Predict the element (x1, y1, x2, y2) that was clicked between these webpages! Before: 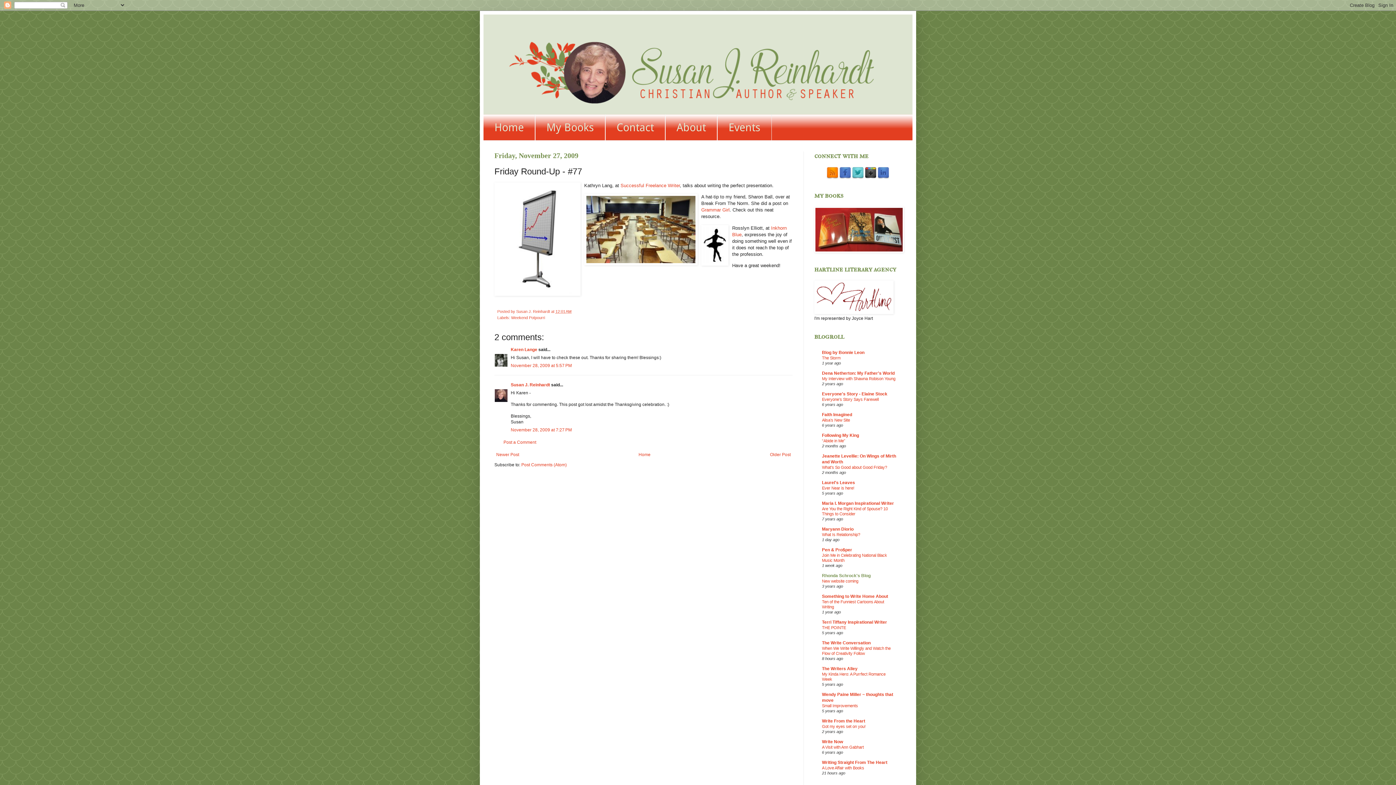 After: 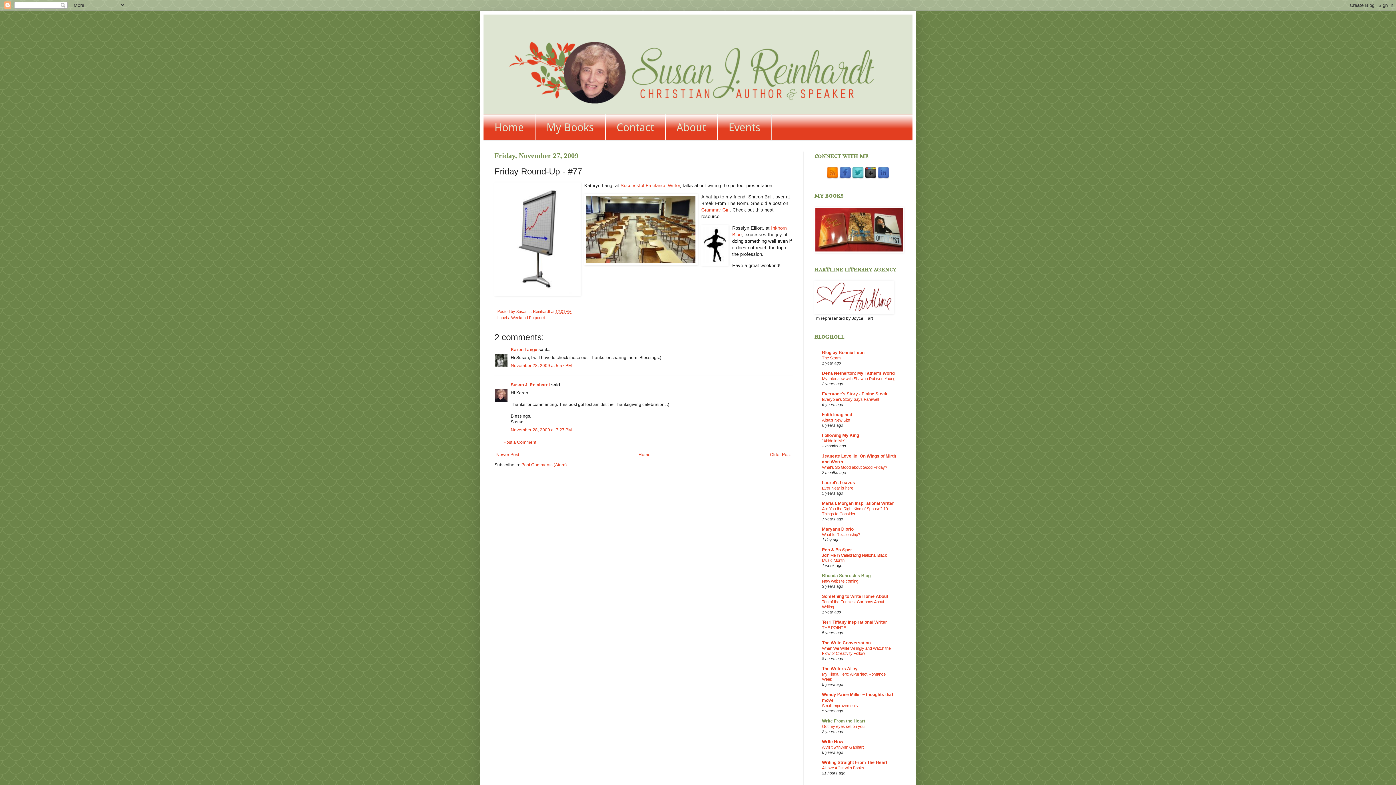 Action: bbox: (822, 718, 865, 724) label: Write From the Heart